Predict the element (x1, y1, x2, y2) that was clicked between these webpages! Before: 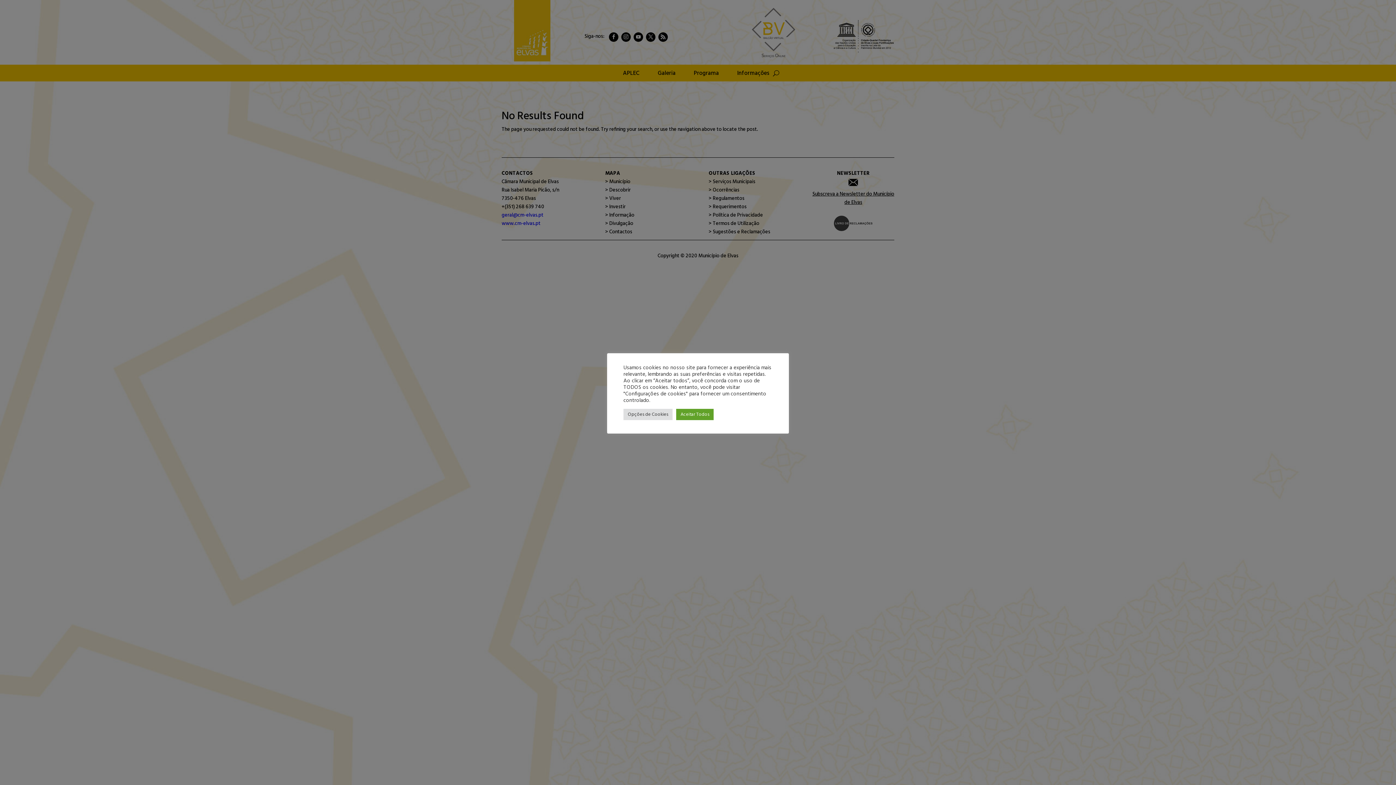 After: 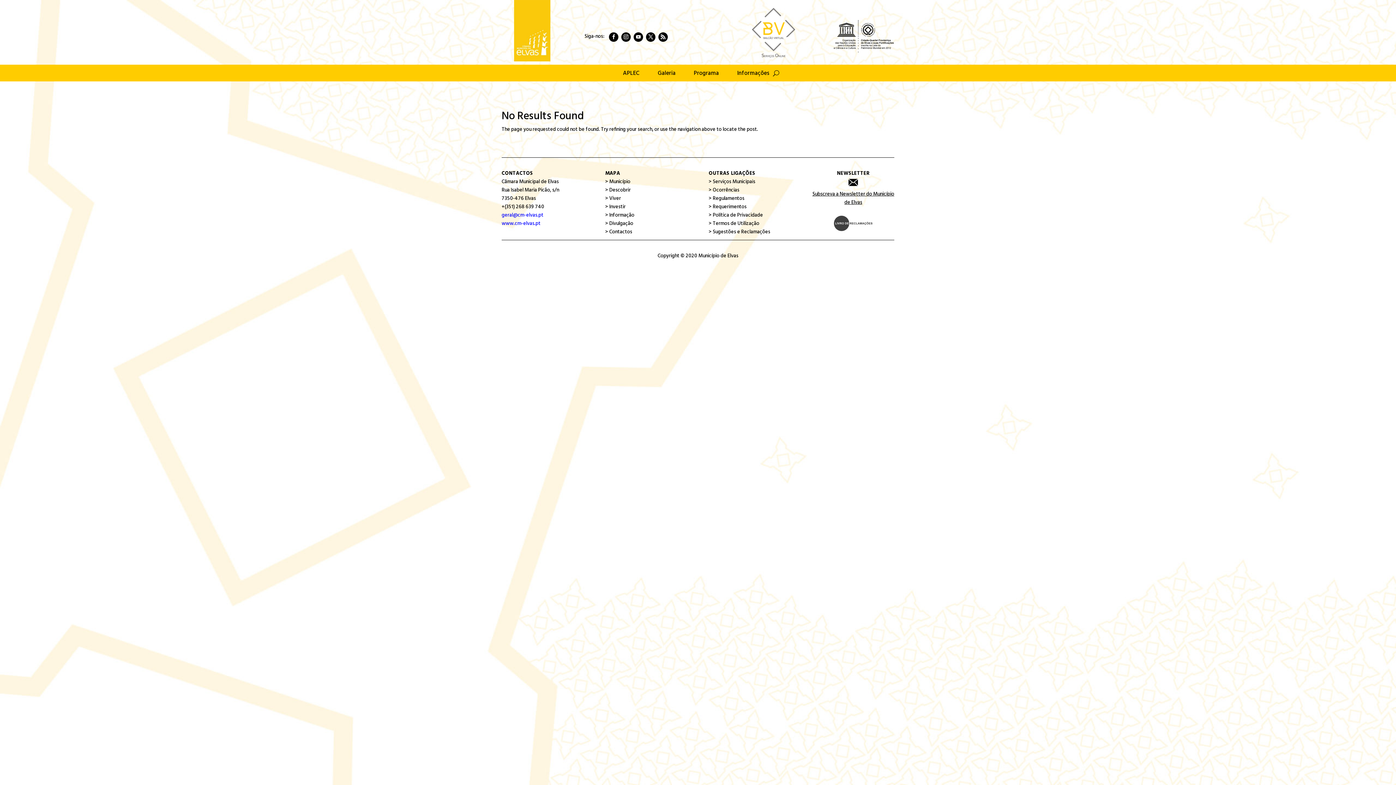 Action: bbox: (676, 408, 713, 420) label: Aceitar Todos